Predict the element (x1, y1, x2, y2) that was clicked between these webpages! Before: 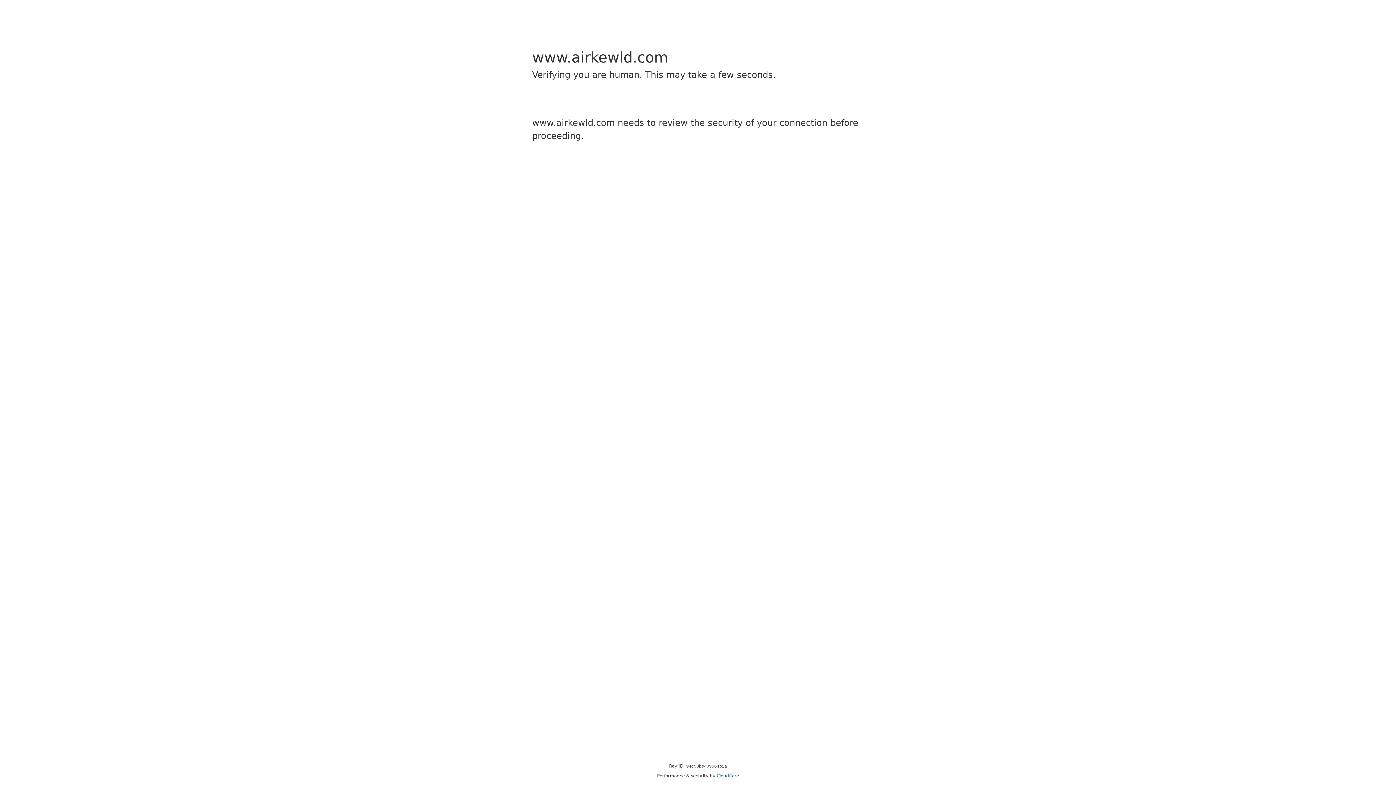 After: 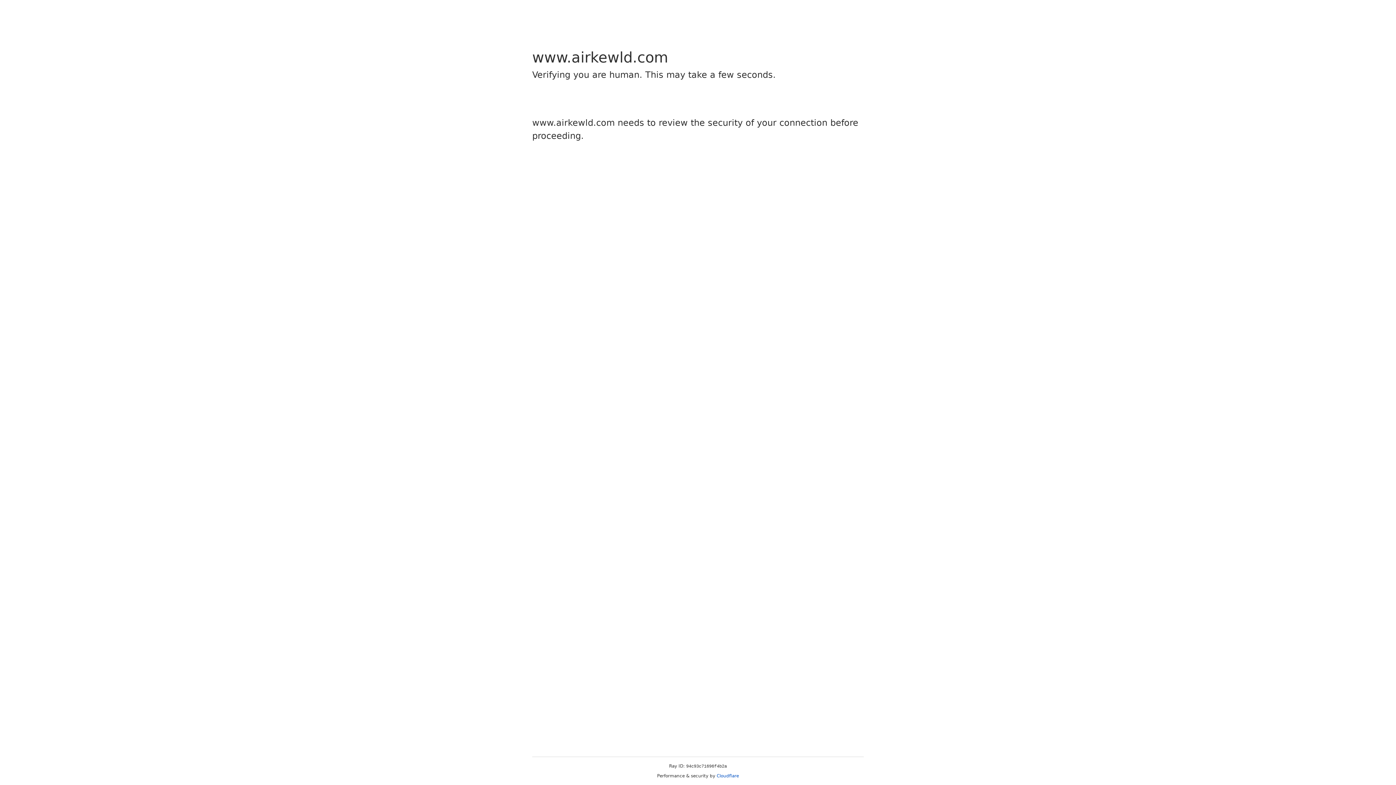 Action: label: Cloudflare bbox: (716, 773, 739, 778)